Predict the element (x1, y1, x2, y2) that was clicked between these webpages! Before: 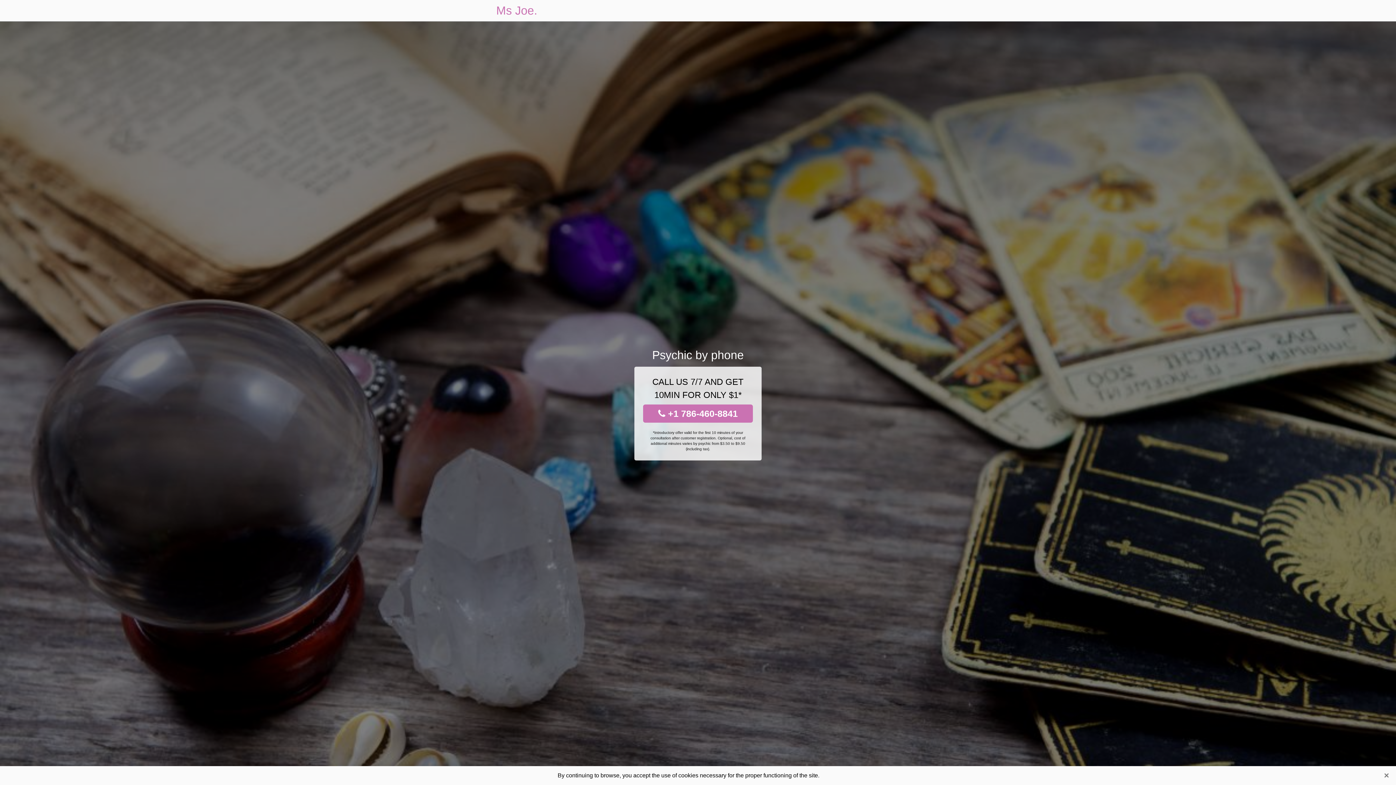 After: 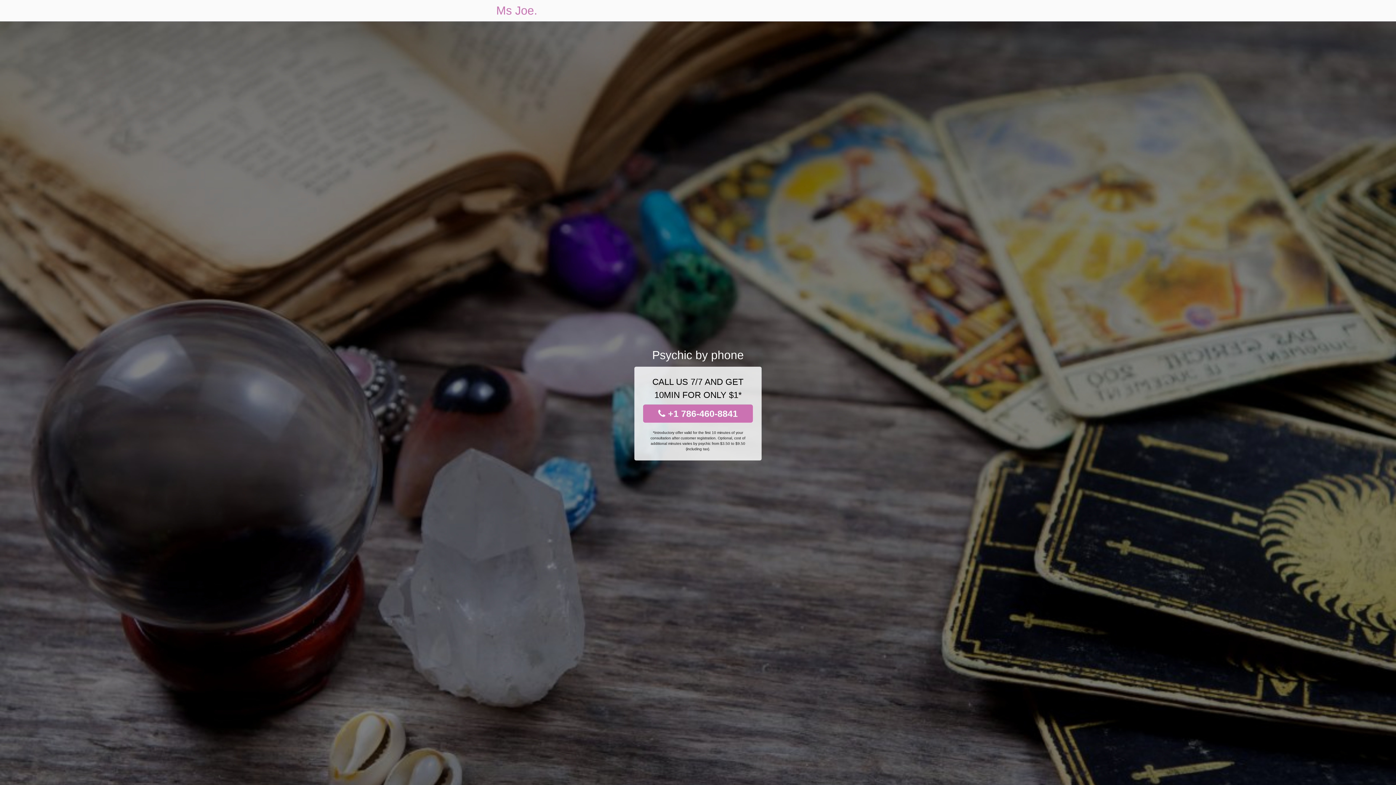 Action: bbox: (1381, 770, 1392, 781) label: Close